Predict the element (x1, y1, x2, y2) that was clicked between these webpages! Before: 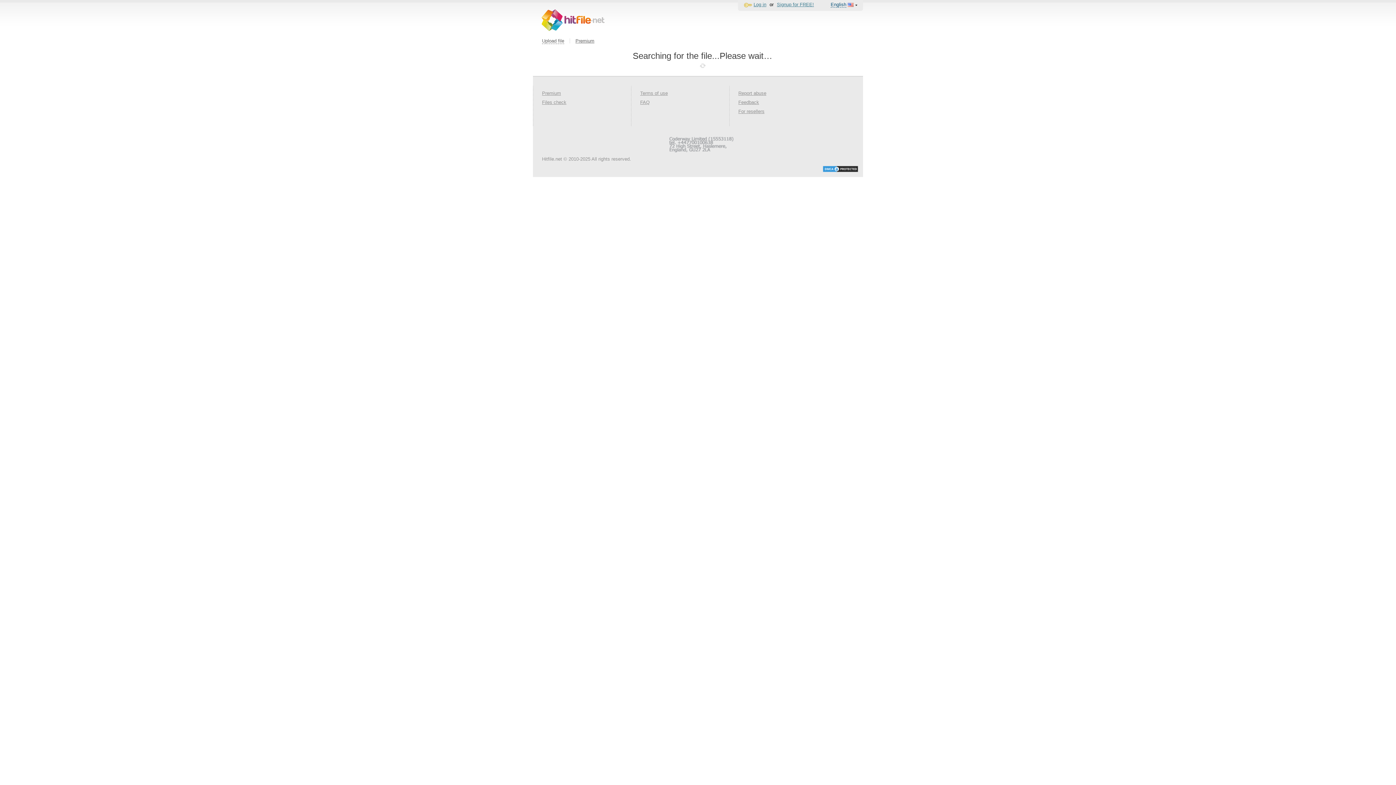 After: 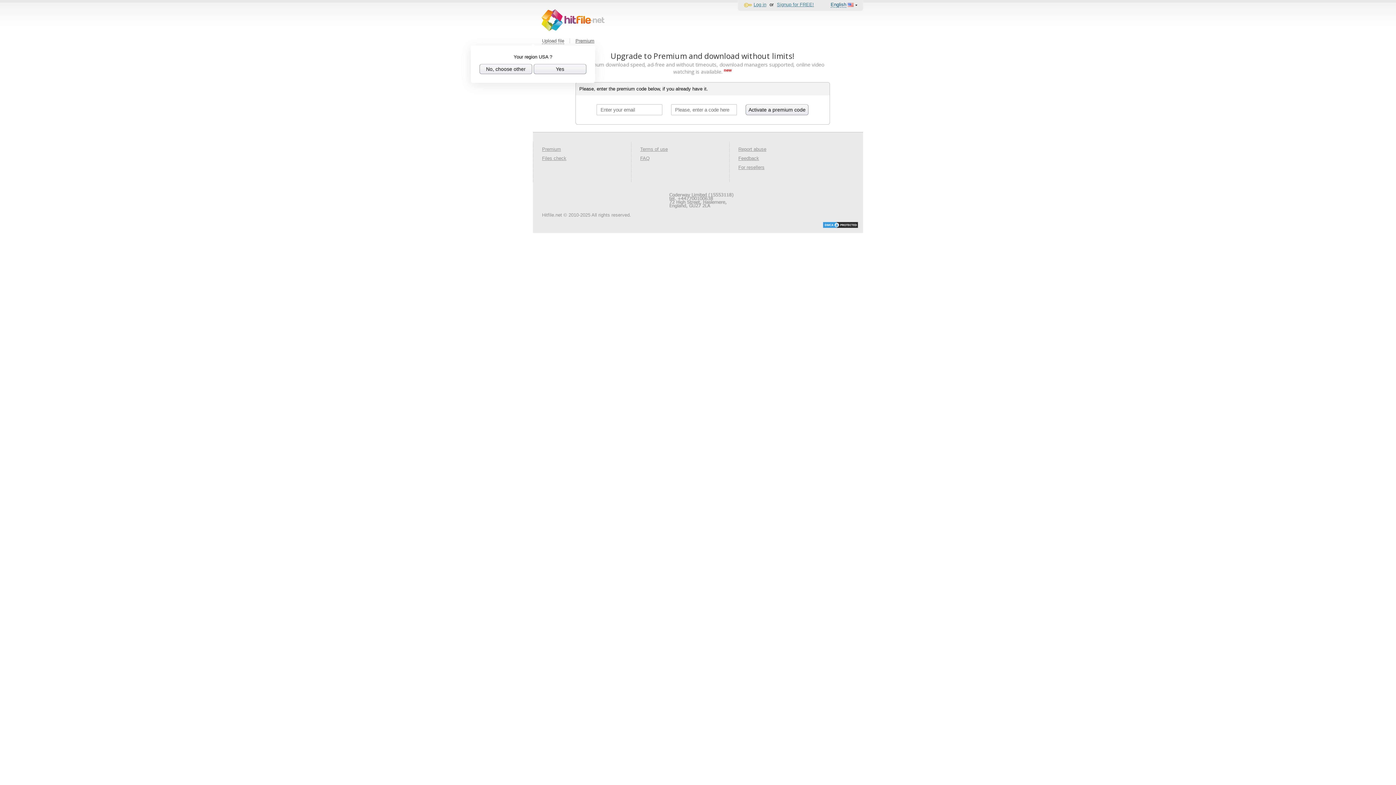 Action: bbox: (575, 38, 594, 43) label: Premium